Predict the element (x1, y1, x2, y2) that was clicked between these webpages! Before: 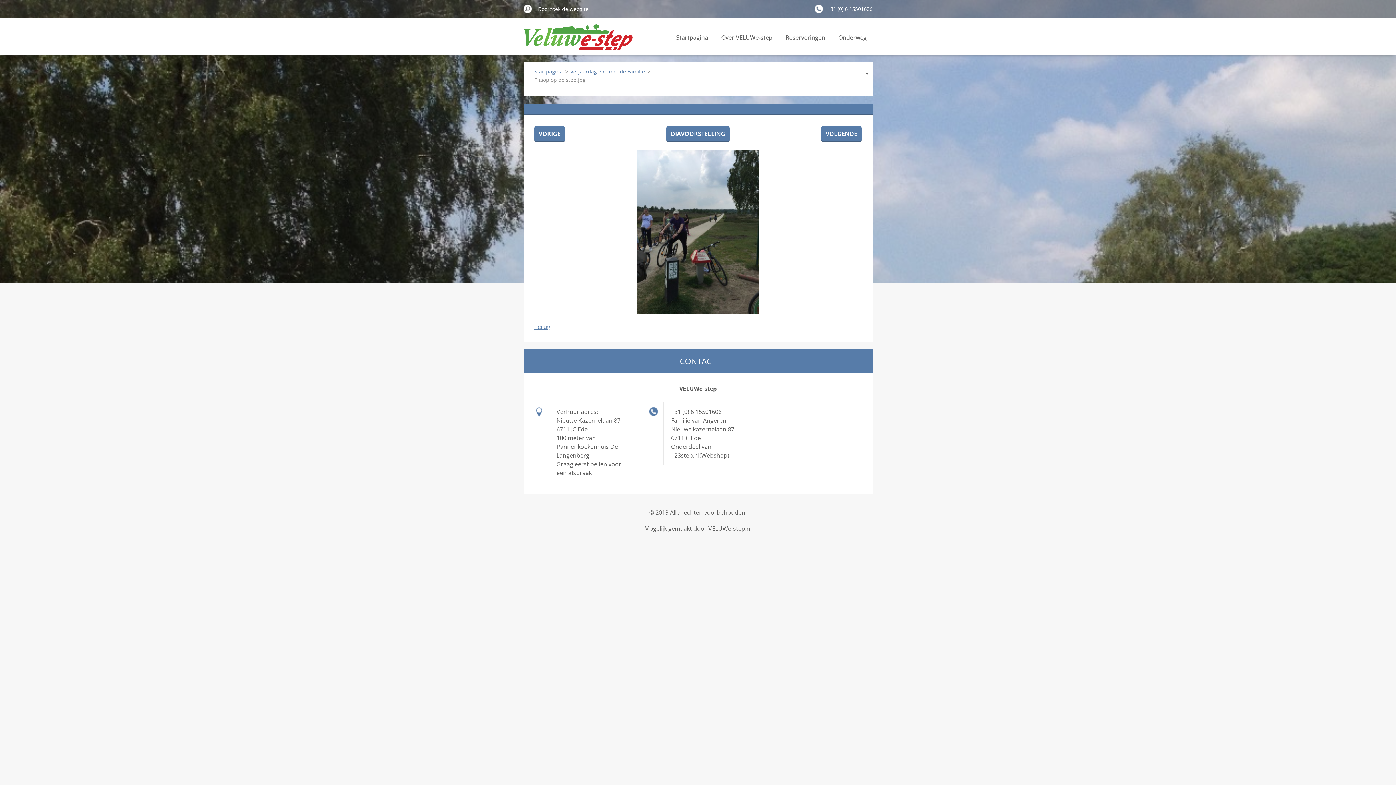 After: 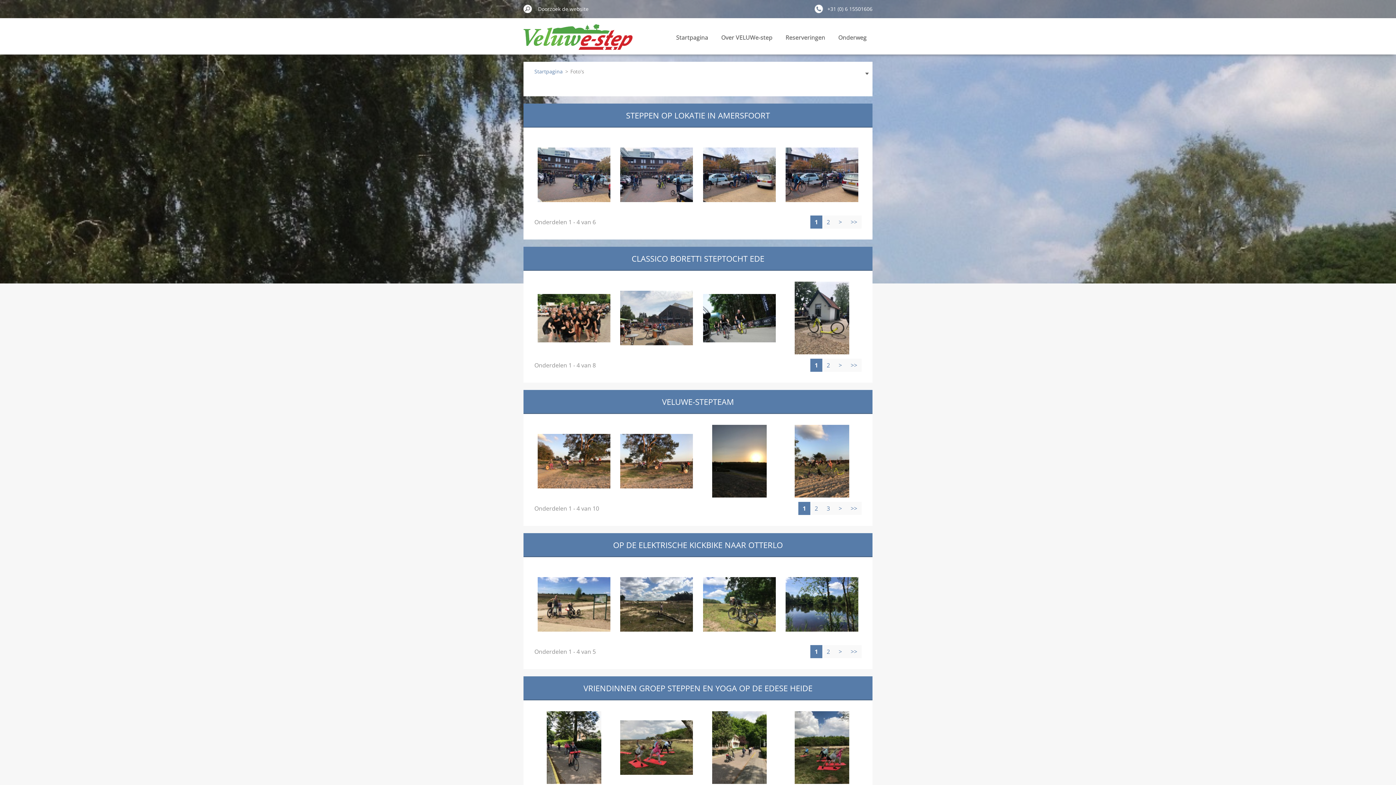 Action: label: Verjaardag Pim met de Familie bbox: (570, 67, 645, 75)